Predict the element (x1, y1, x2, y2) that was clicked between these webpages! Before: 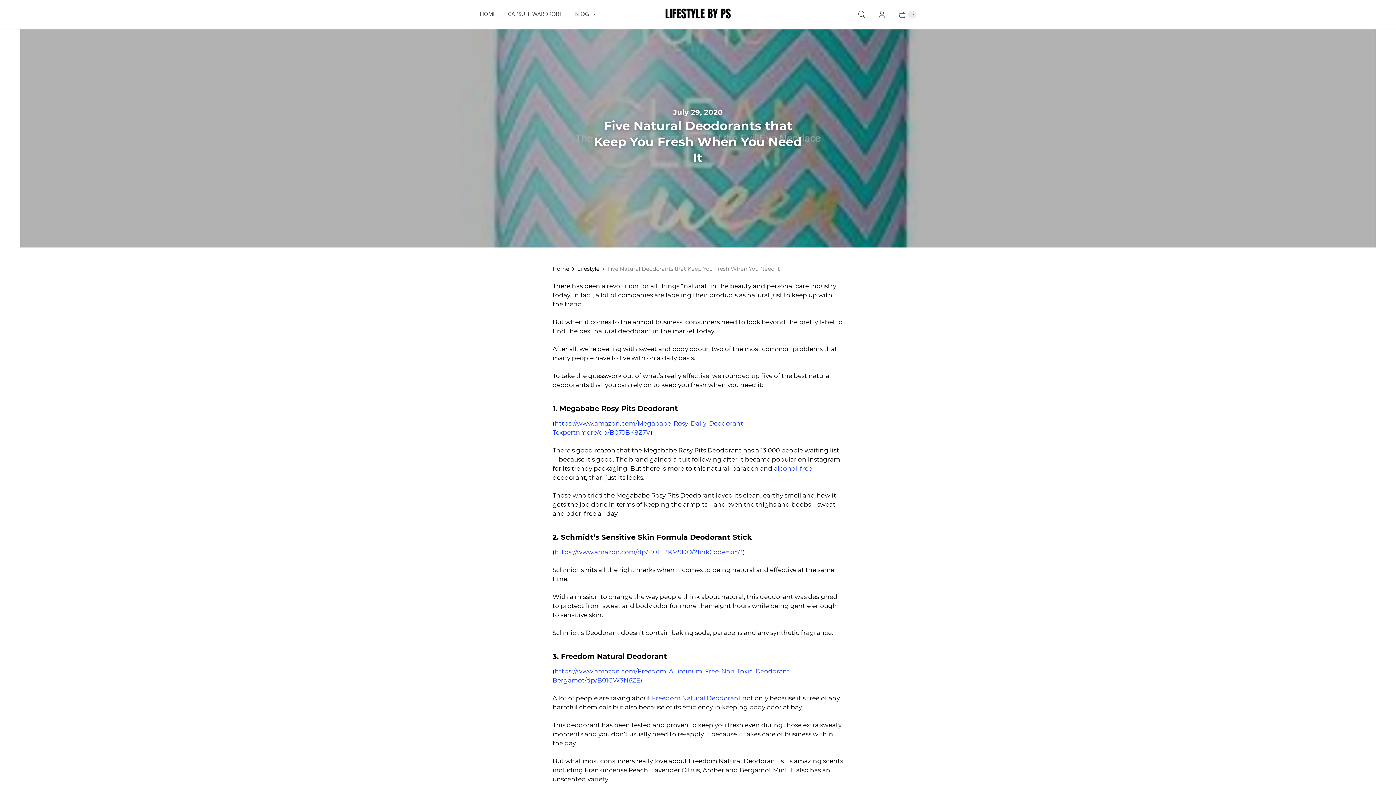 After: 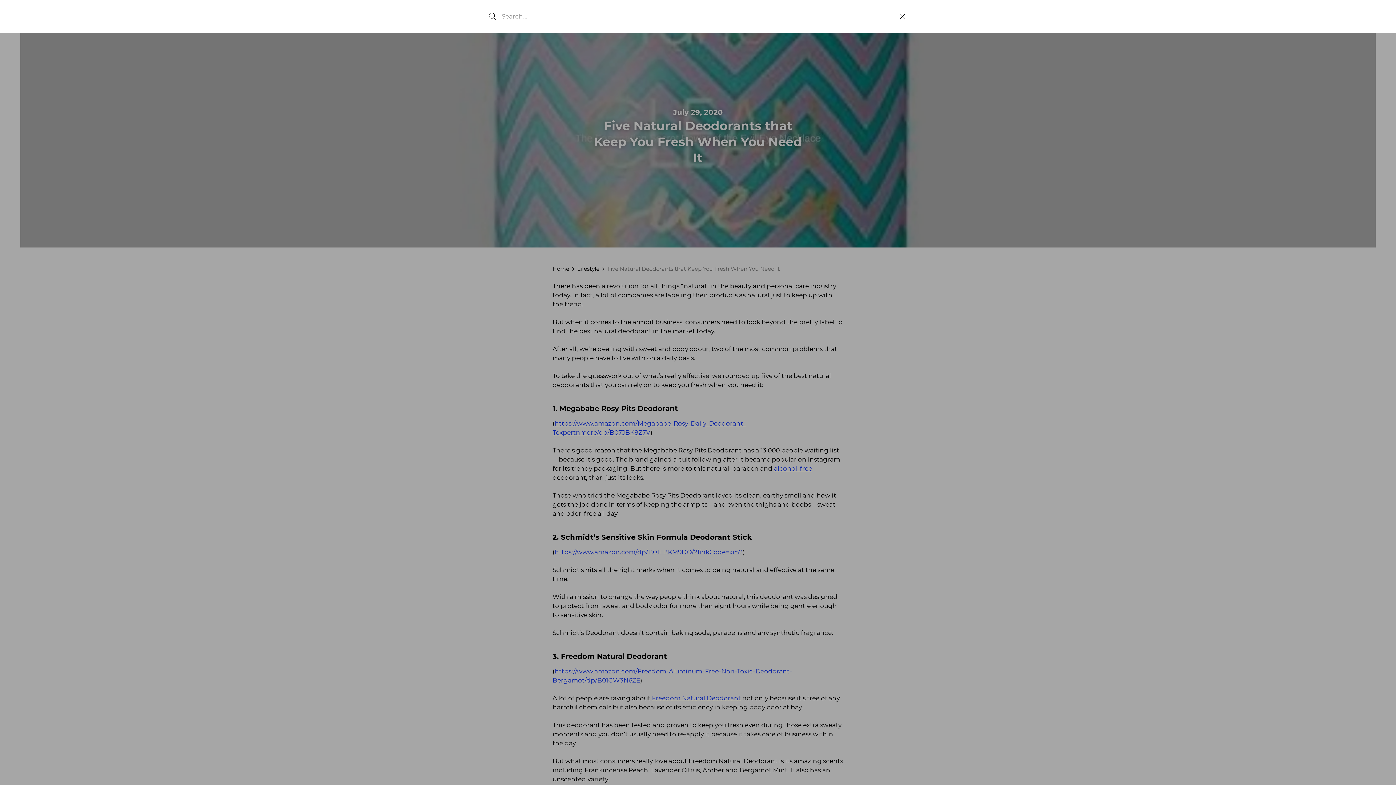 Action: bbox: (851, 5, 872, 23) label: Search